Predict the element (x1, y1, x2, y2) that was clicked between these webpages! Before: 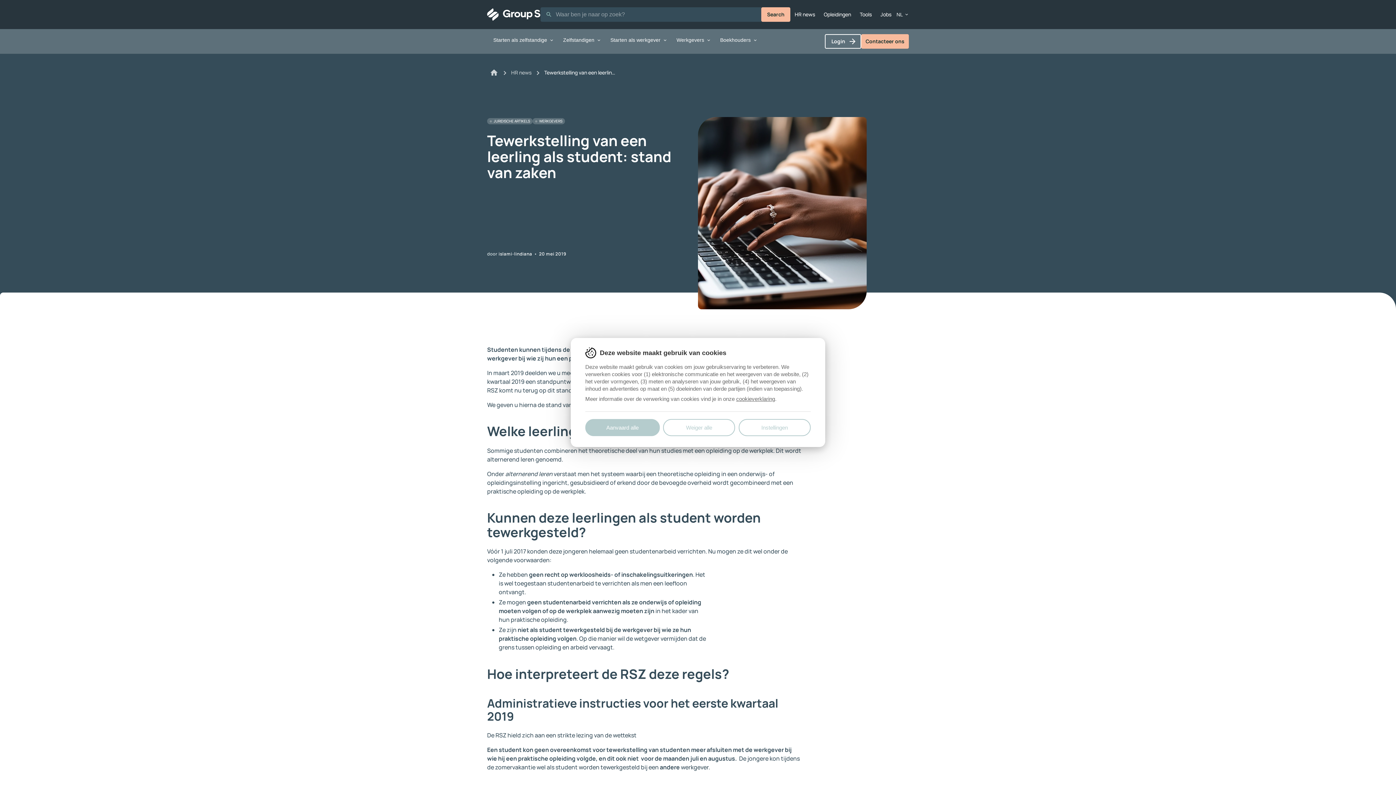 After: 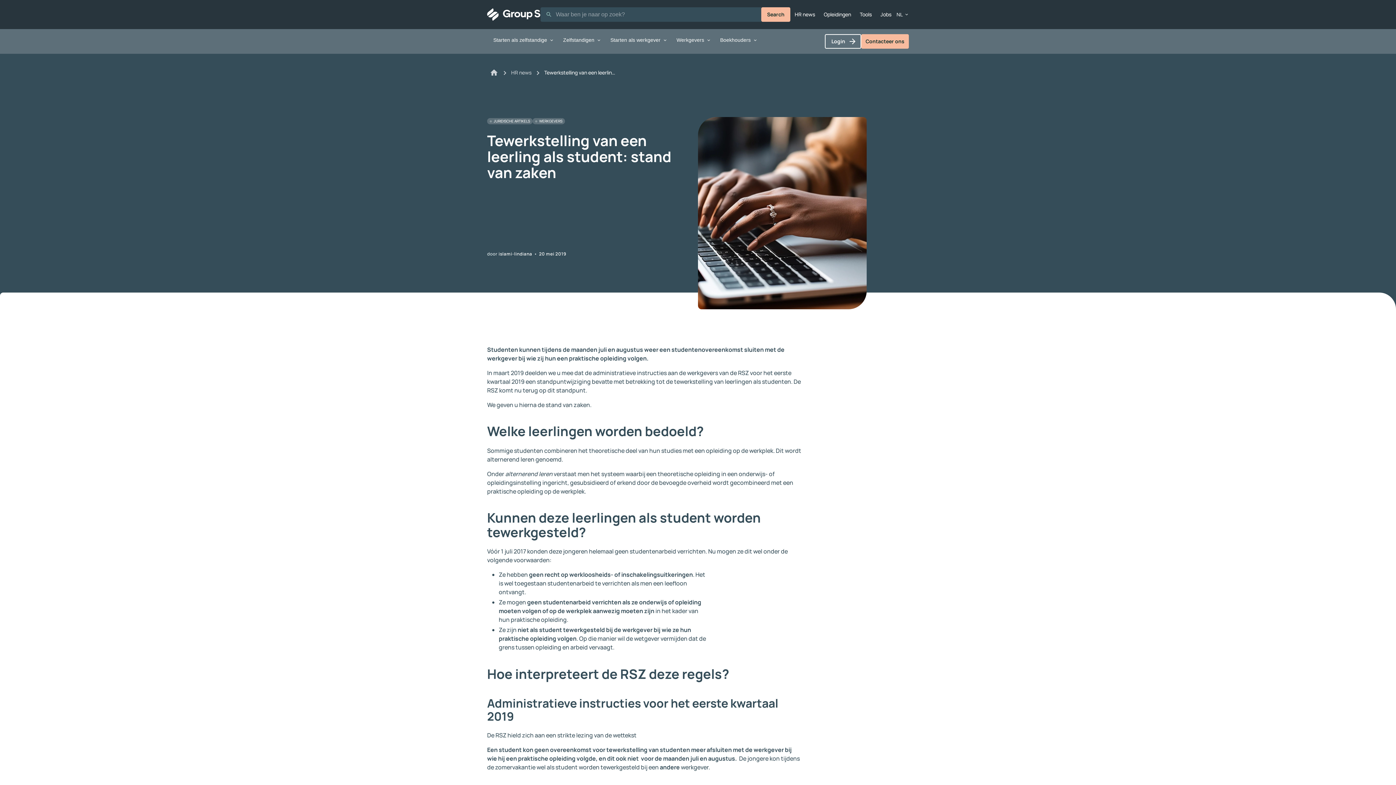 Action: label: Aanvaard alle bbox: (585, 419, 659, 436)